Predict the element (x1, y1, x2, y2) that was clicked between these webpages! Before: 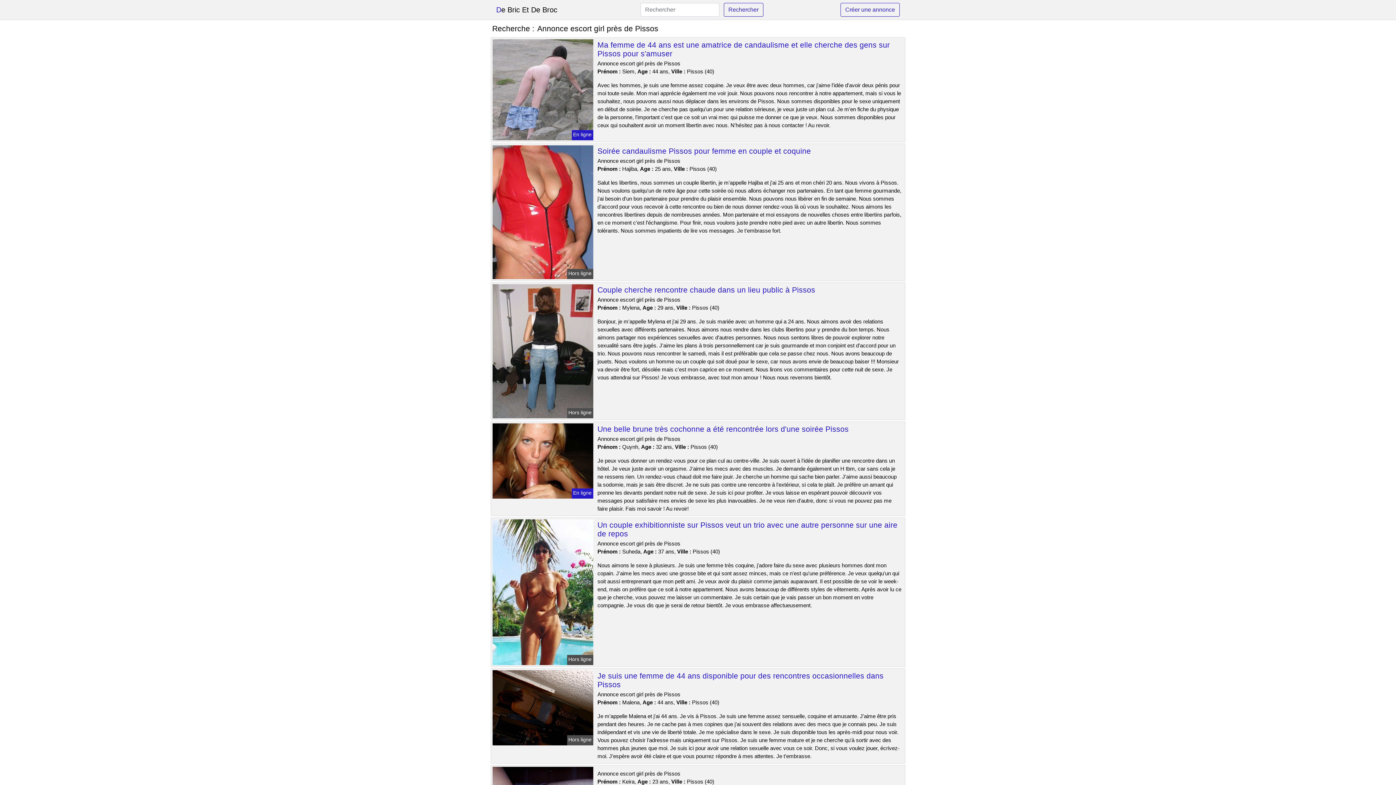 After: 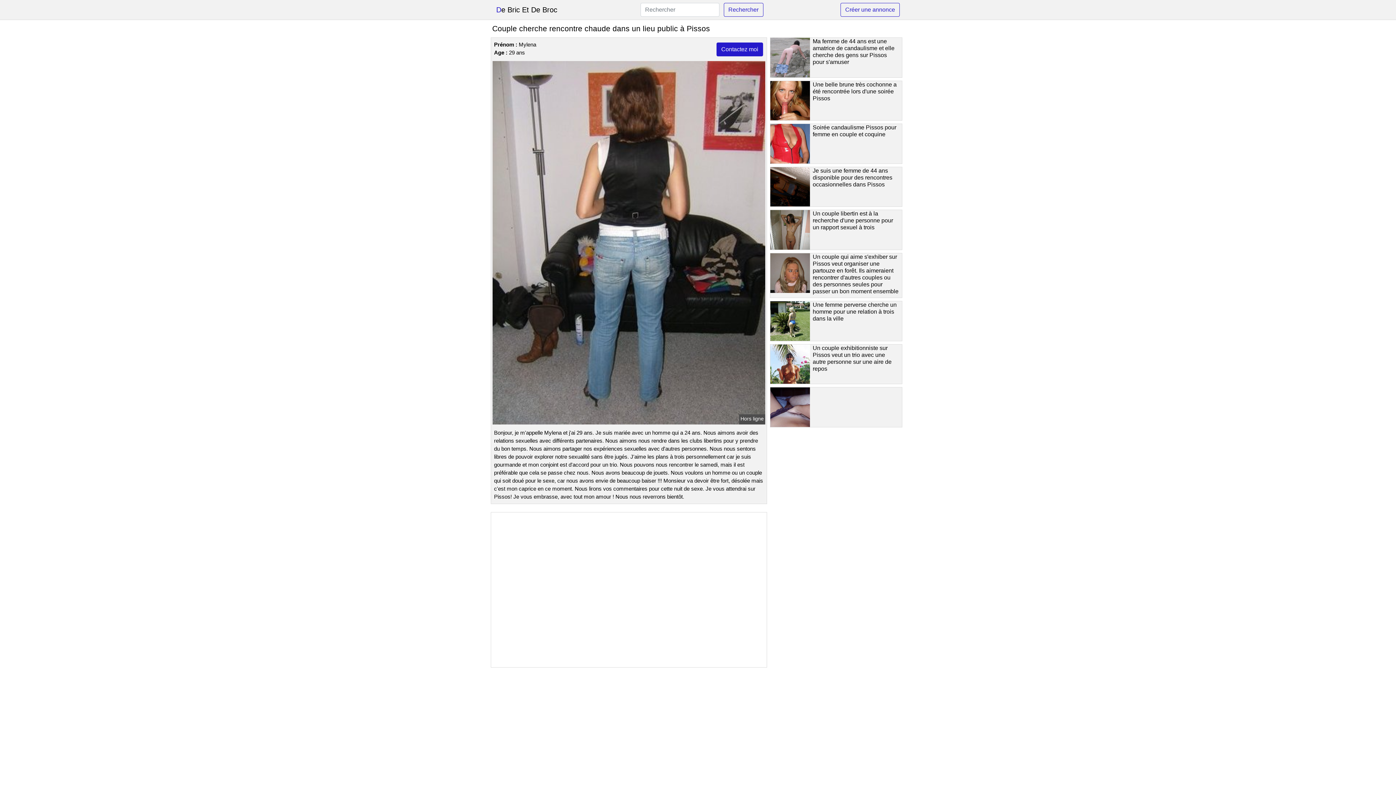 Action: bbox: (491, 347, 594, 354)